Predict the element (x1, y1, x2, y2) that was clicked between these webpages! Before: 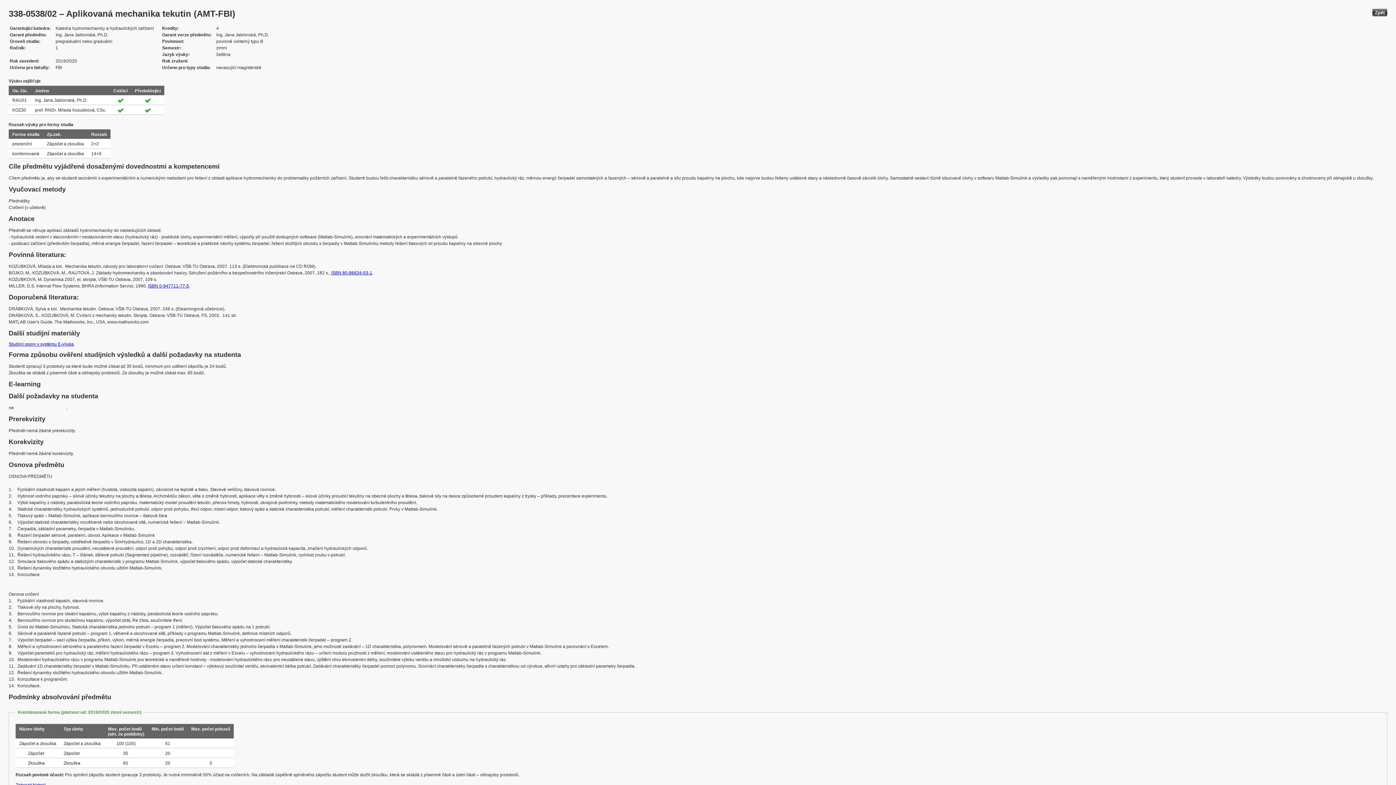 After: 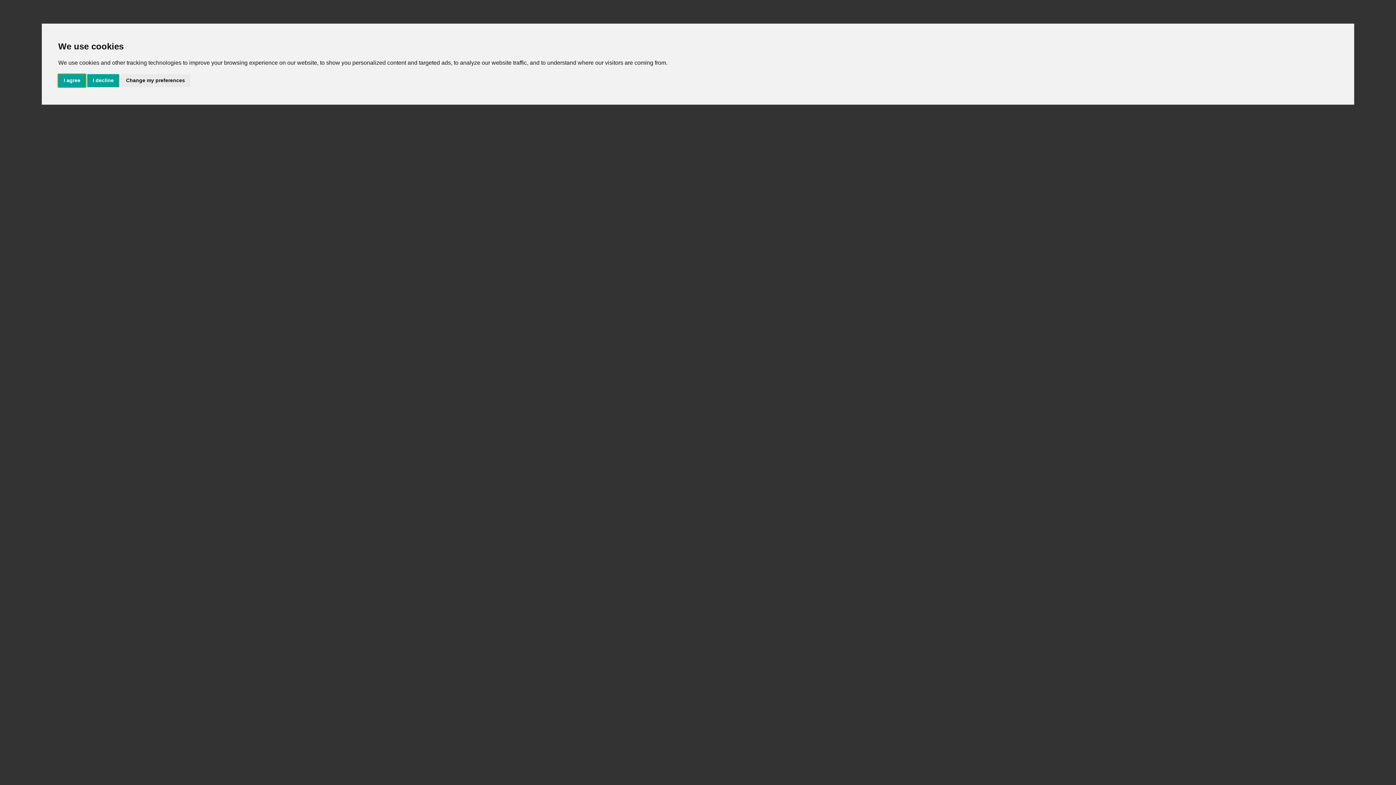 Action: label: ISBN 0-947711-77-5 bbox: (148, 283, 189, 288)